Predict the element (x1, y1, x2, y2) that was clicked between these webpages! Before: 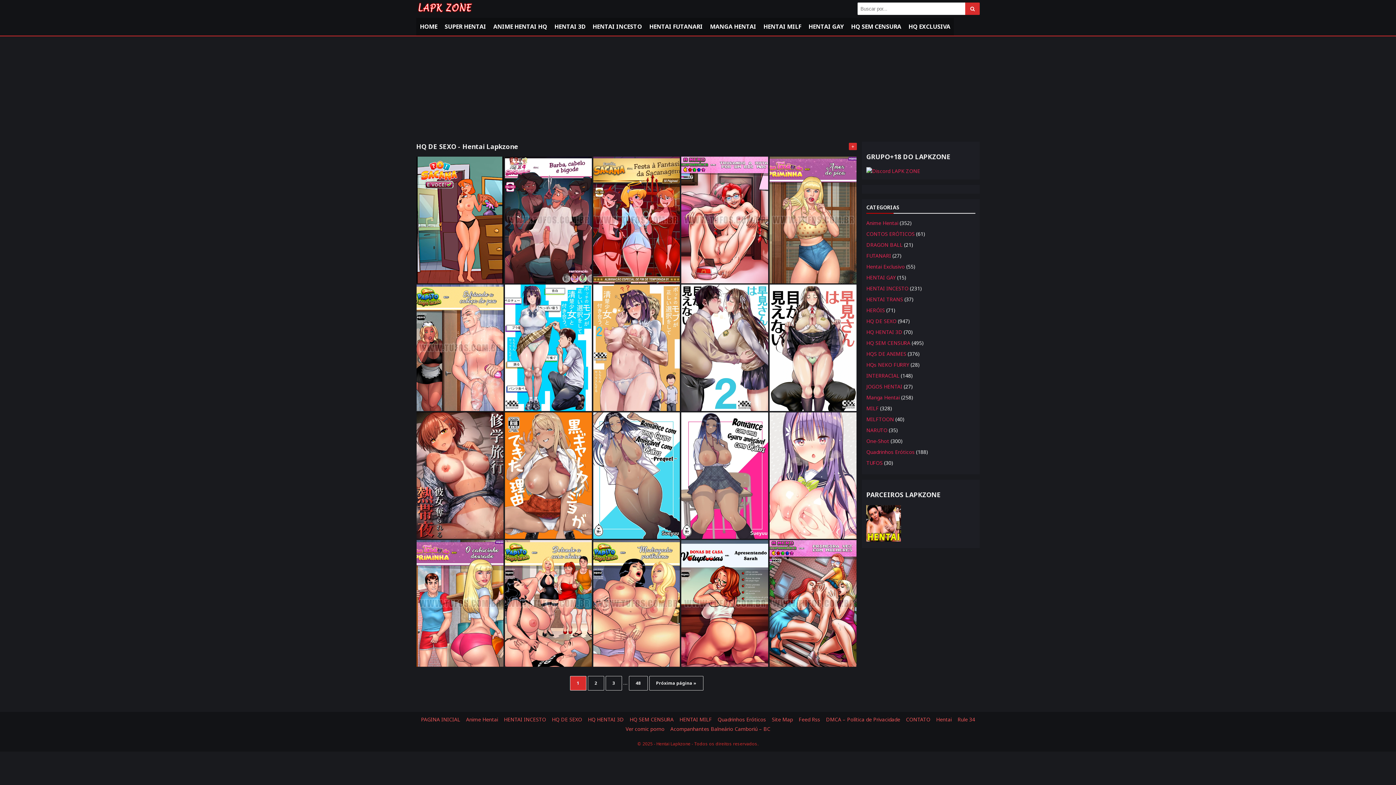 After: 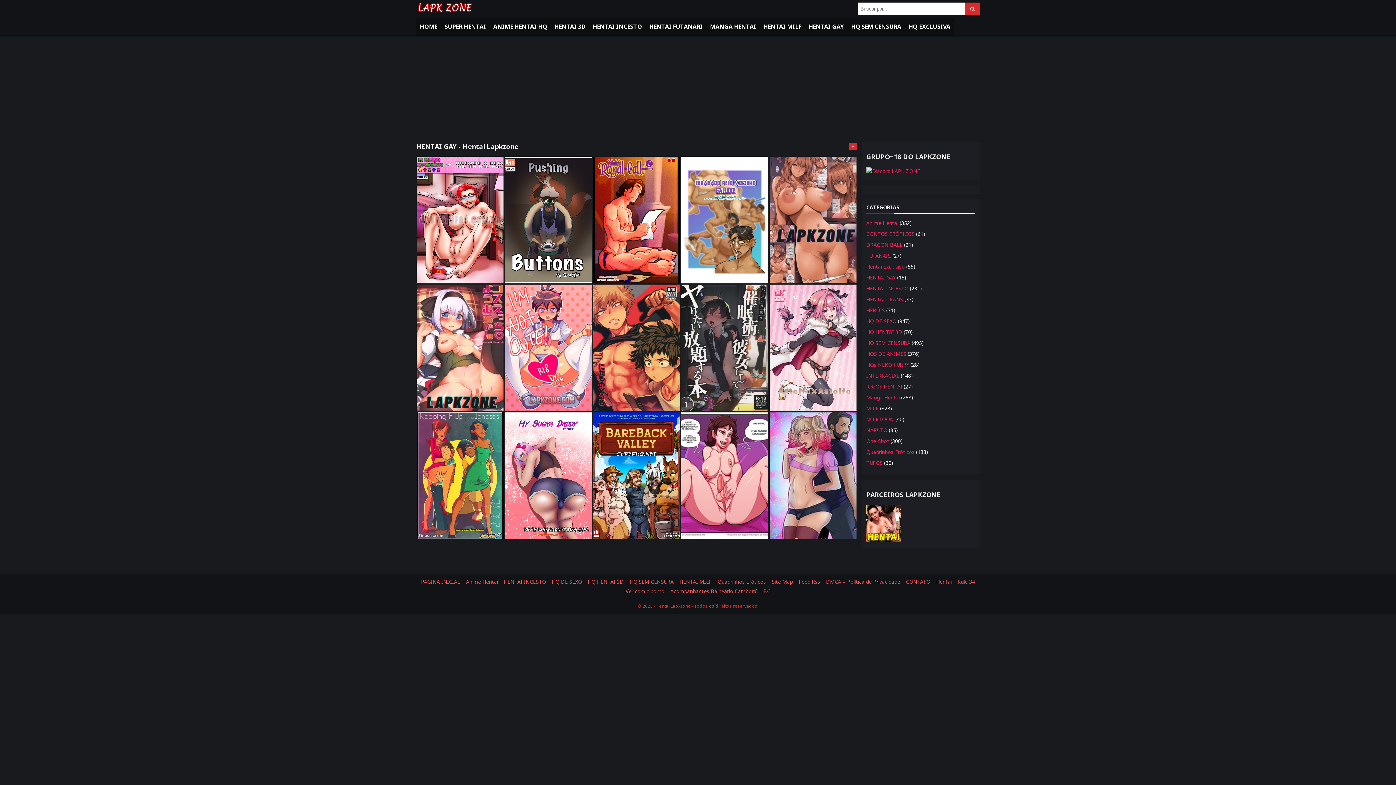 Action: bbox: (866, 274, 896, 281) label: HENTAI GAY